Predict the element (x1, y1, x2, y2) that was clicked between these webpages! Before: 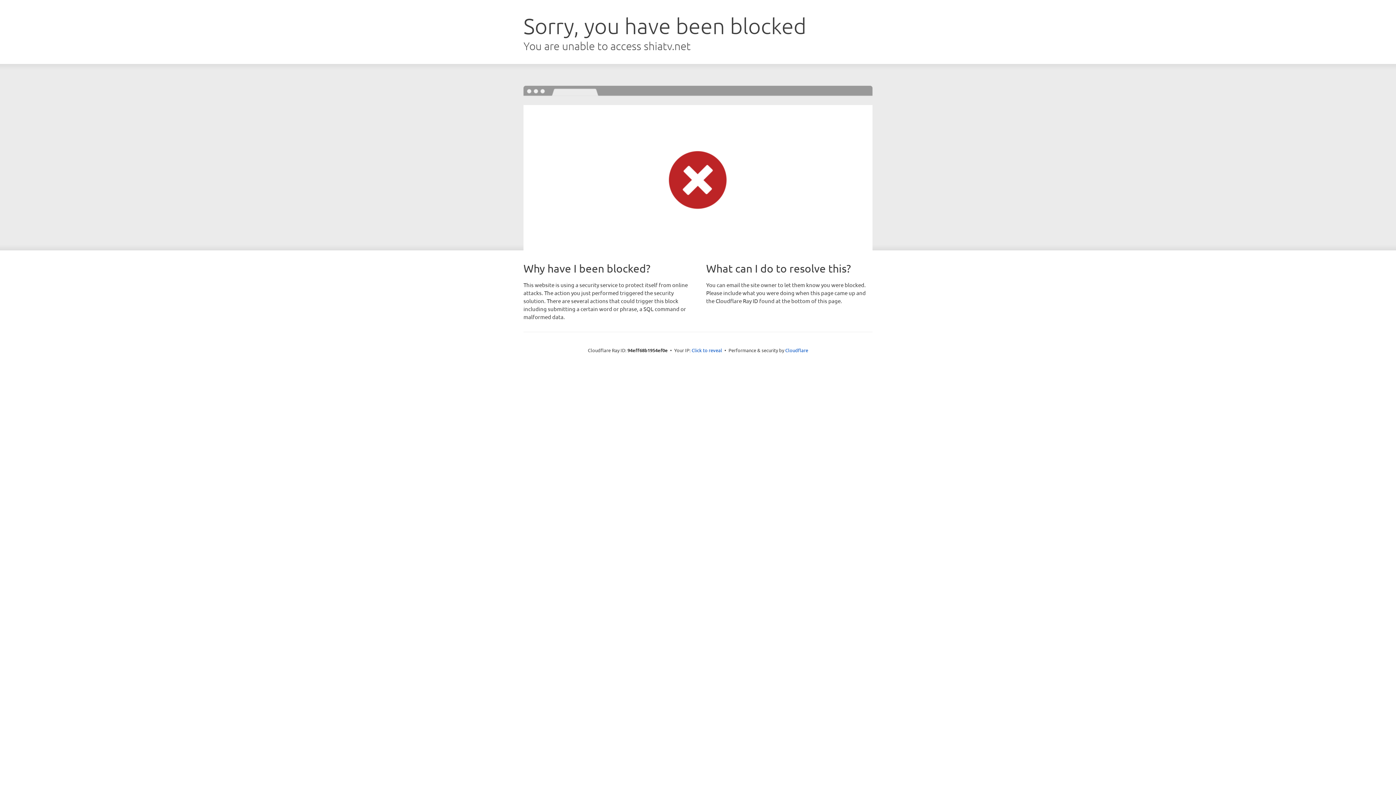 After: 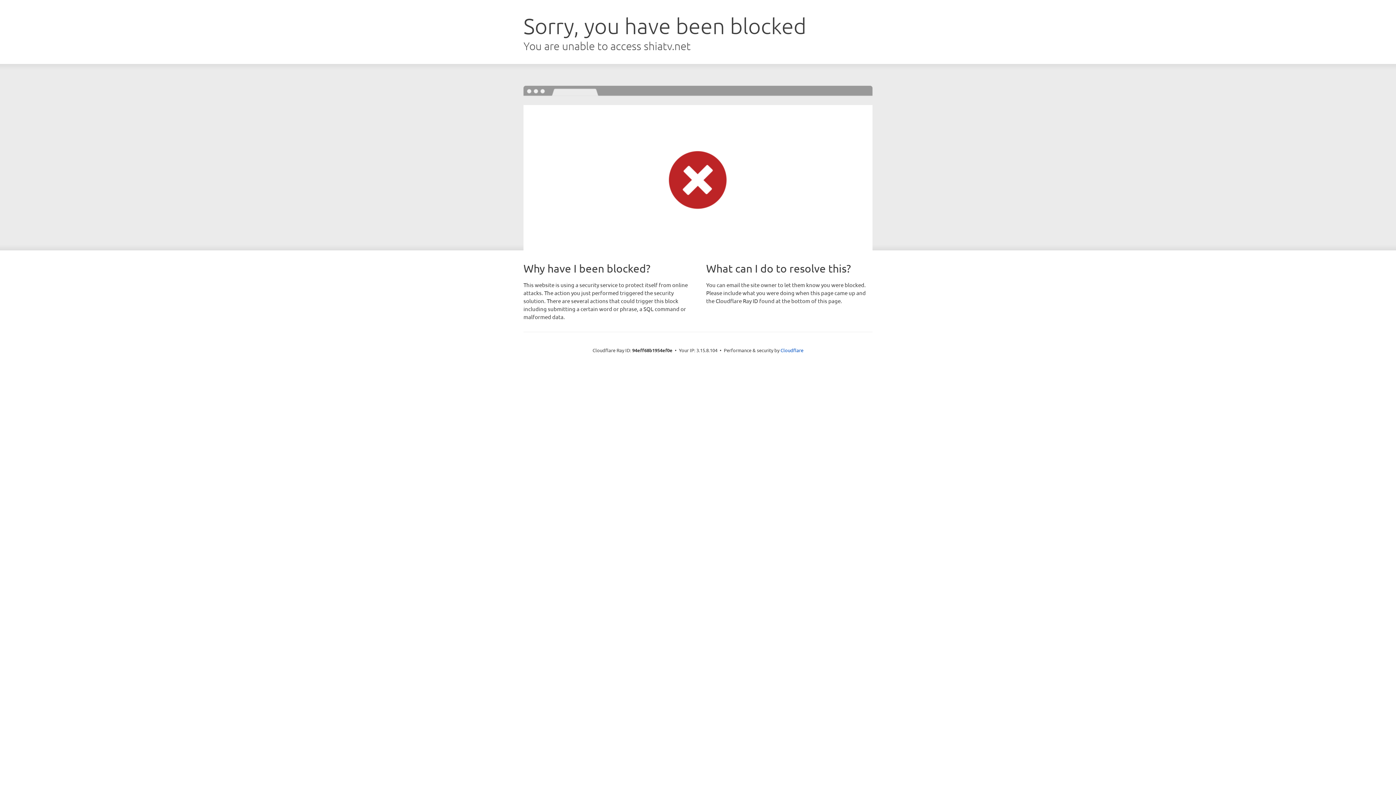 Action: label: Click to reveal bbox: (691, 346, 722, 353)